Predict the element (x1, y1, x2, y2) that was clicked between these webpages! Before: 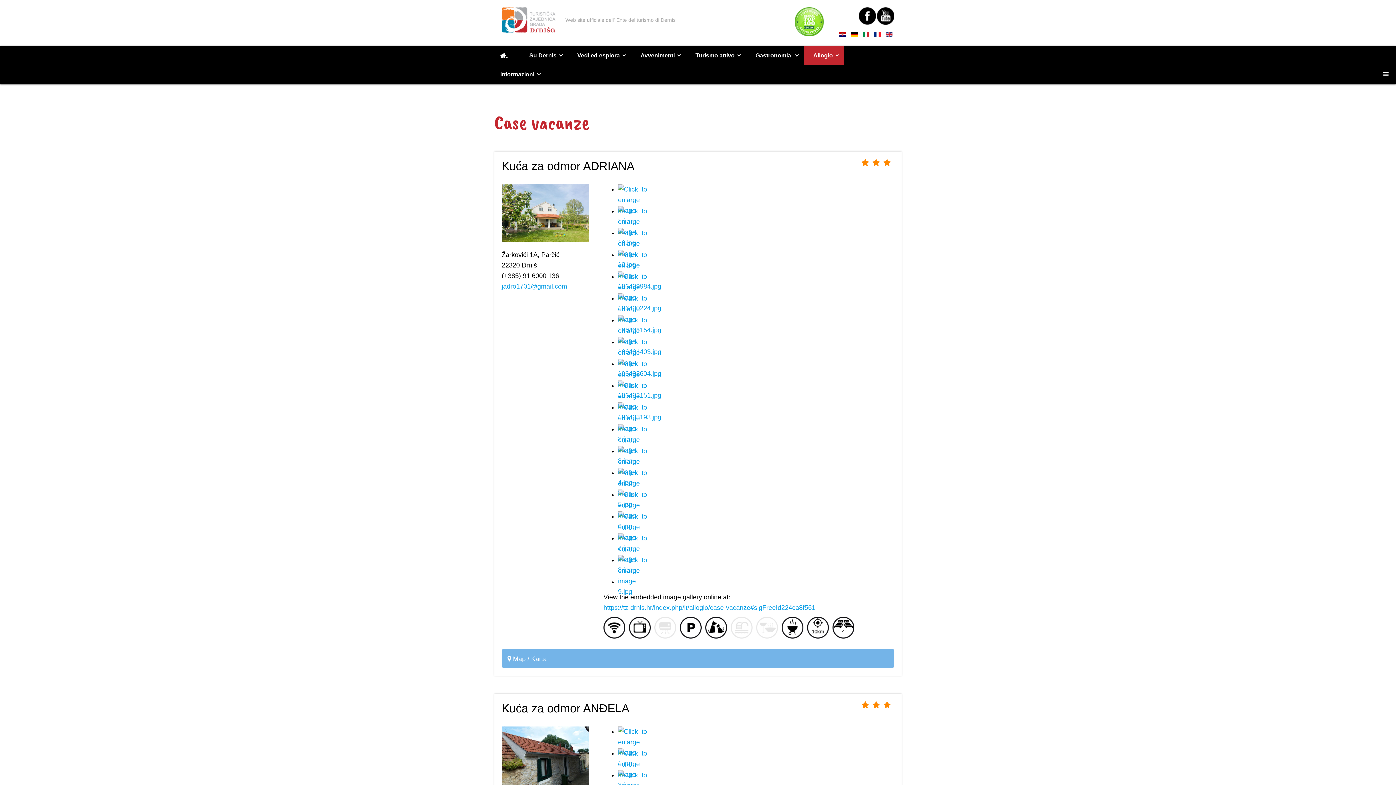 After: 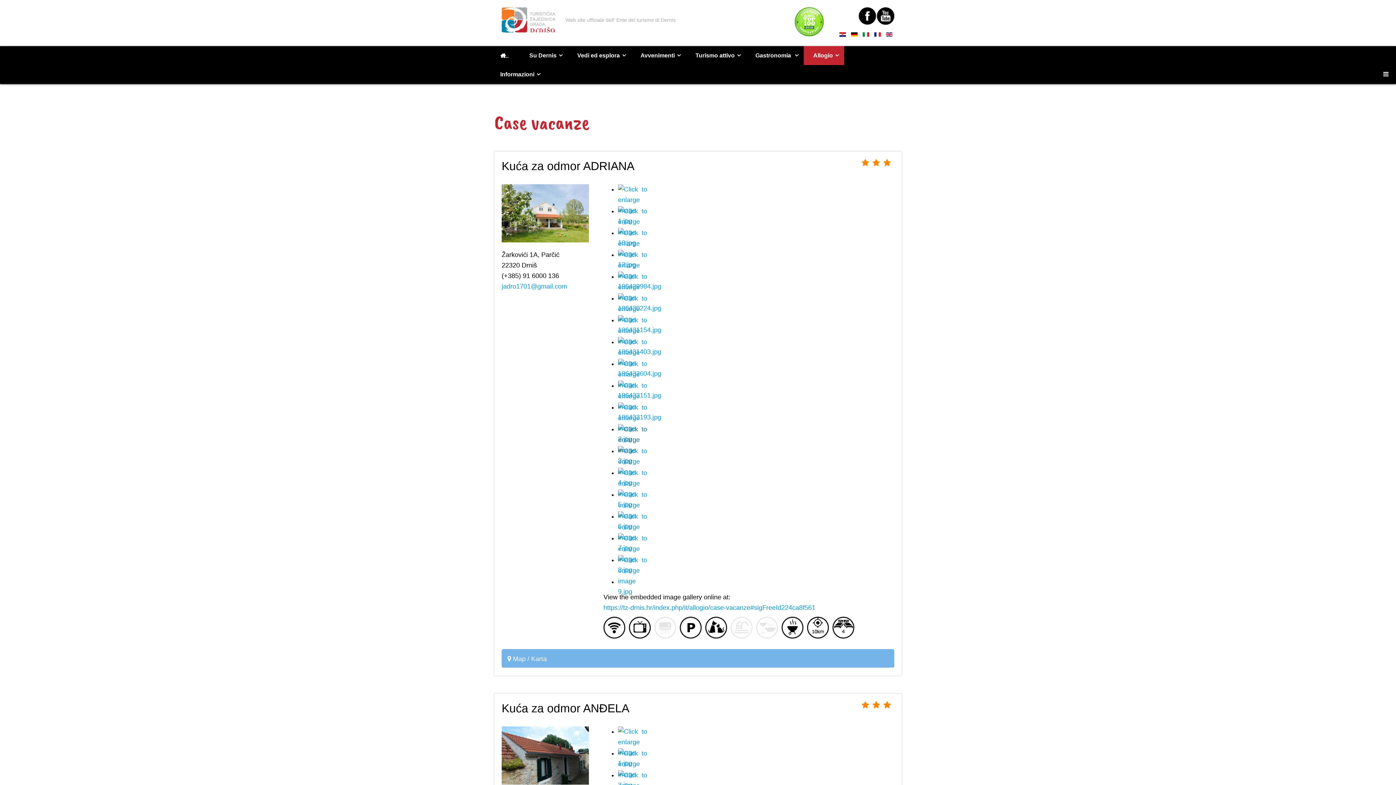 Action: bbox: (618, 424, 894, 446)